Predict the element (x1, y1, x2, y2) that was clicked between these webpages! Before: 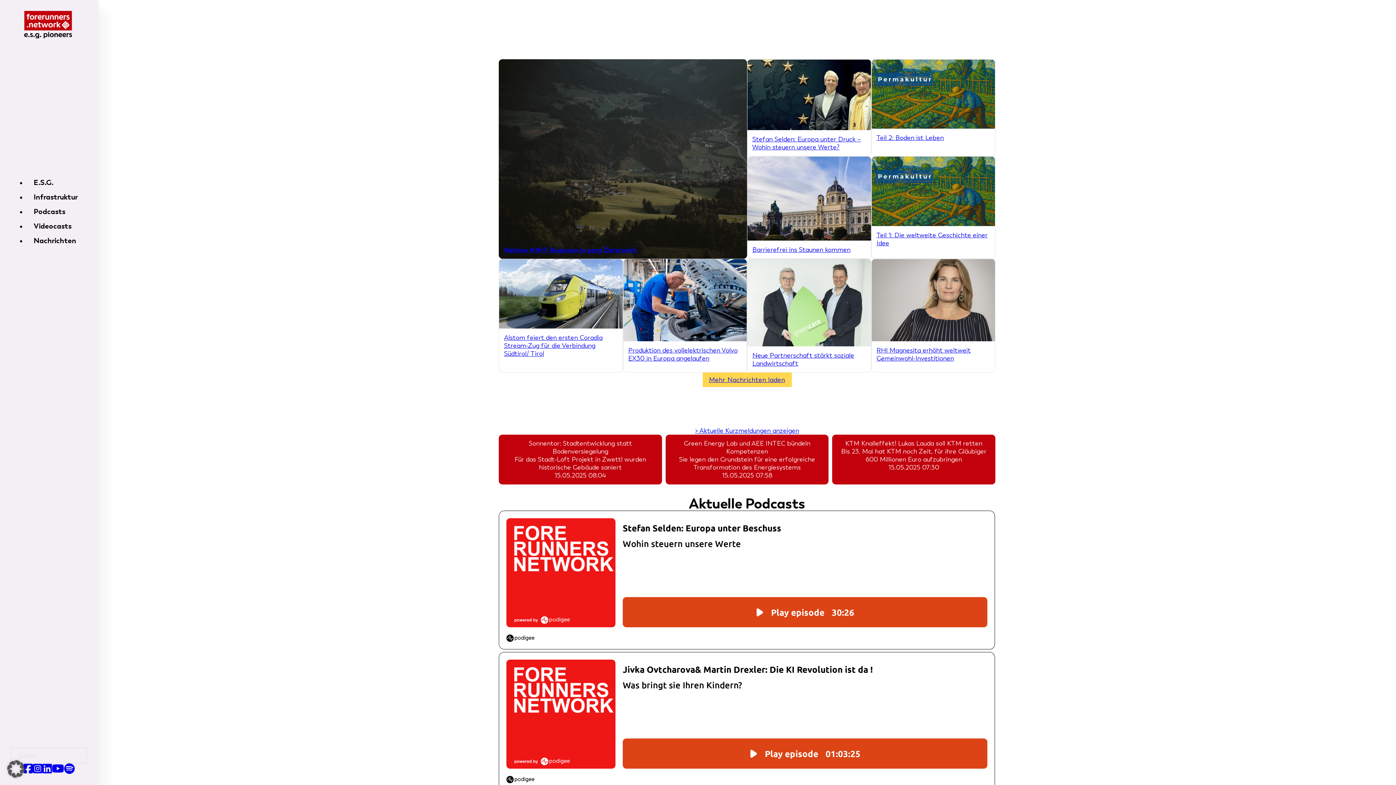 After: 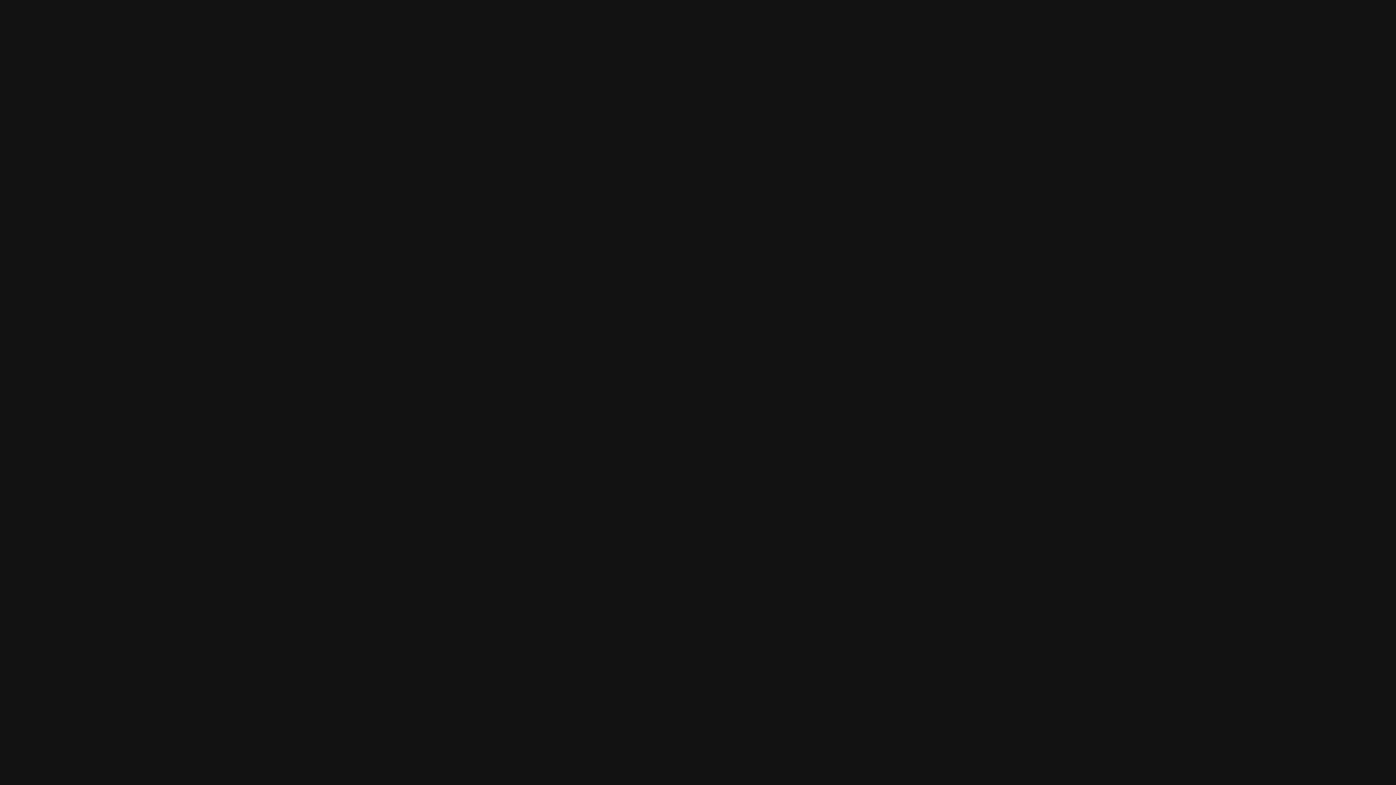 Action: label: Folgen Sie uns auf Spotify bbox: (64, 763, 74, 774)